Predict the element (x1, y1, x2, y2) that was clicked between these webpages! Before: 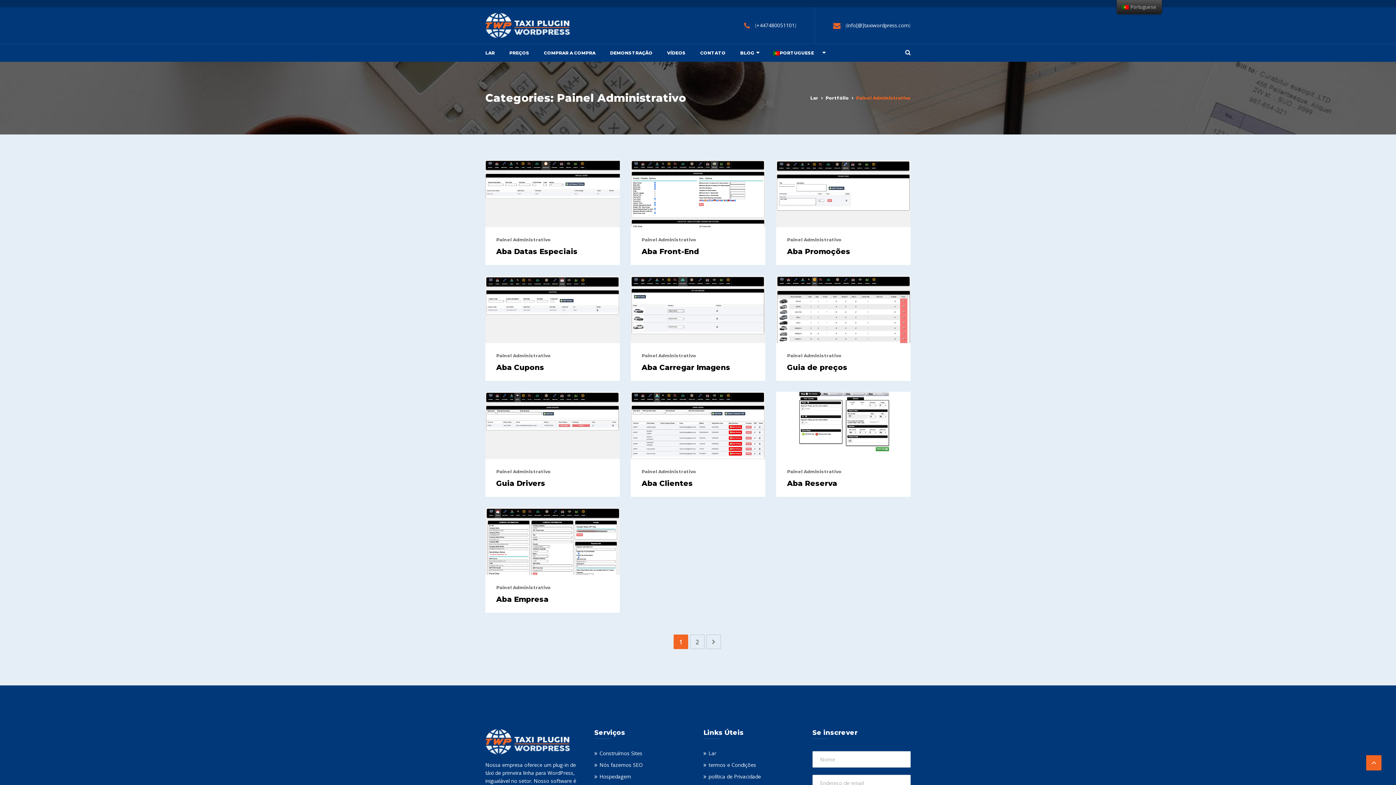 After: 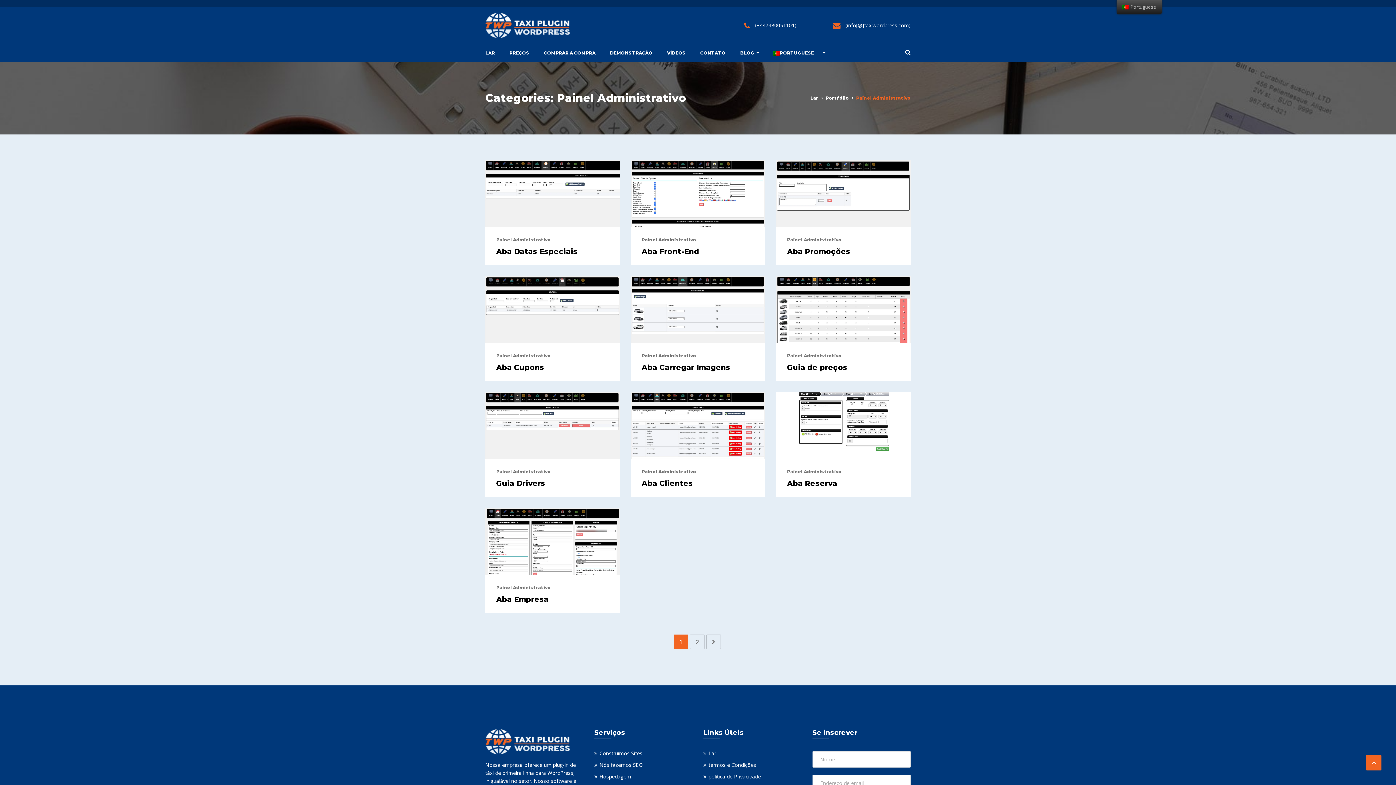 Action: bbox: (787, 469, 841, 474) label: Painel Administrativo